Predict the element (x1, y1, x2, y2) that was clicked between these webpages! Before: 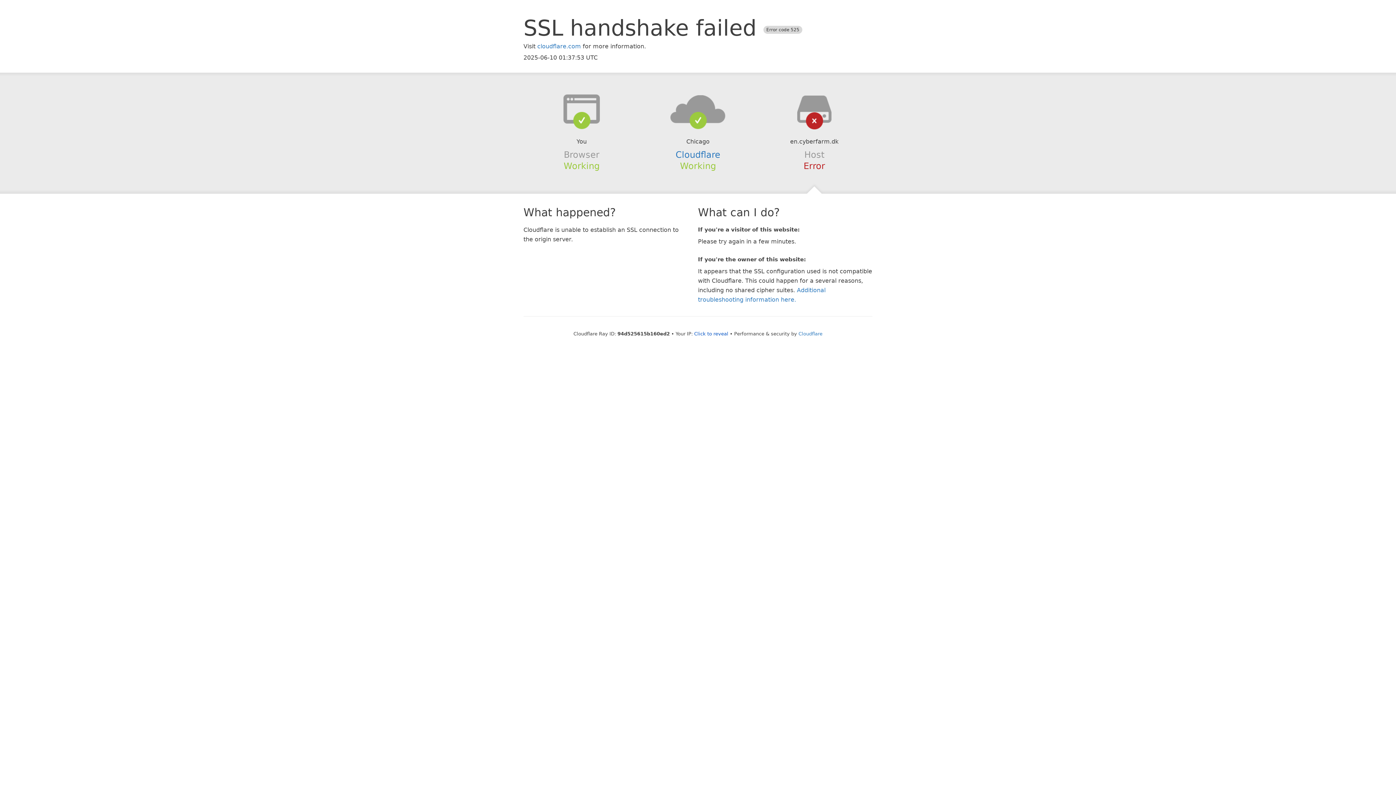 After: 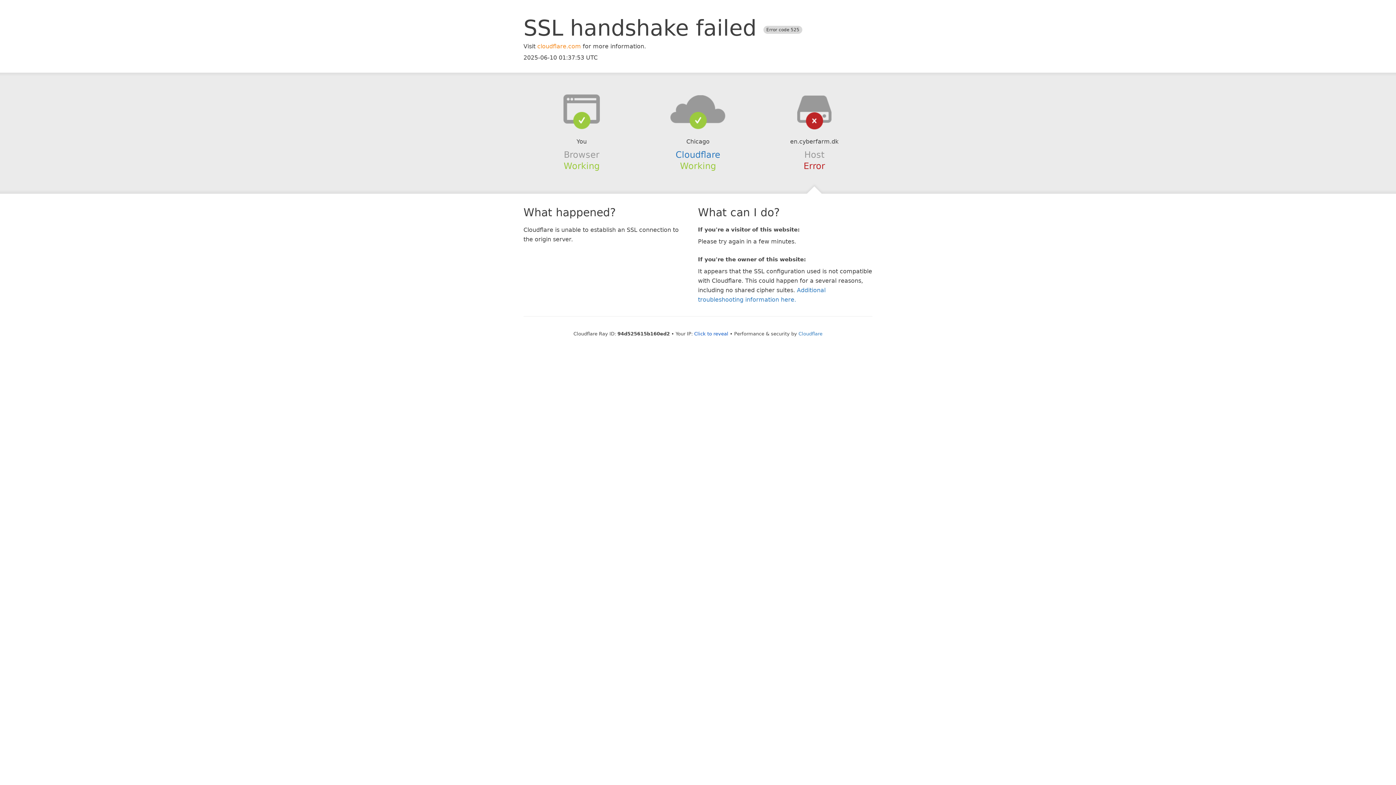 Action: label: cloudflare.com bbox: (537, 42, 581, 49)